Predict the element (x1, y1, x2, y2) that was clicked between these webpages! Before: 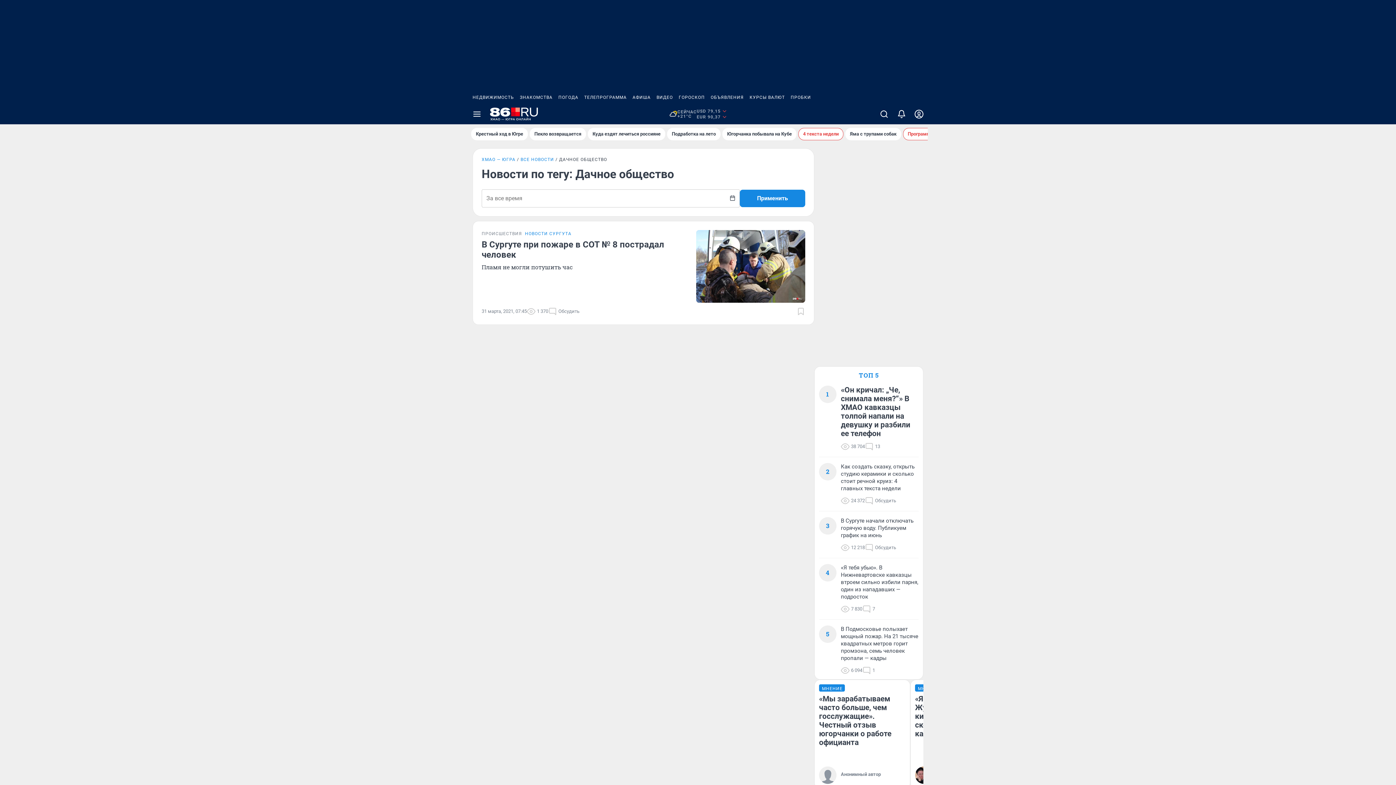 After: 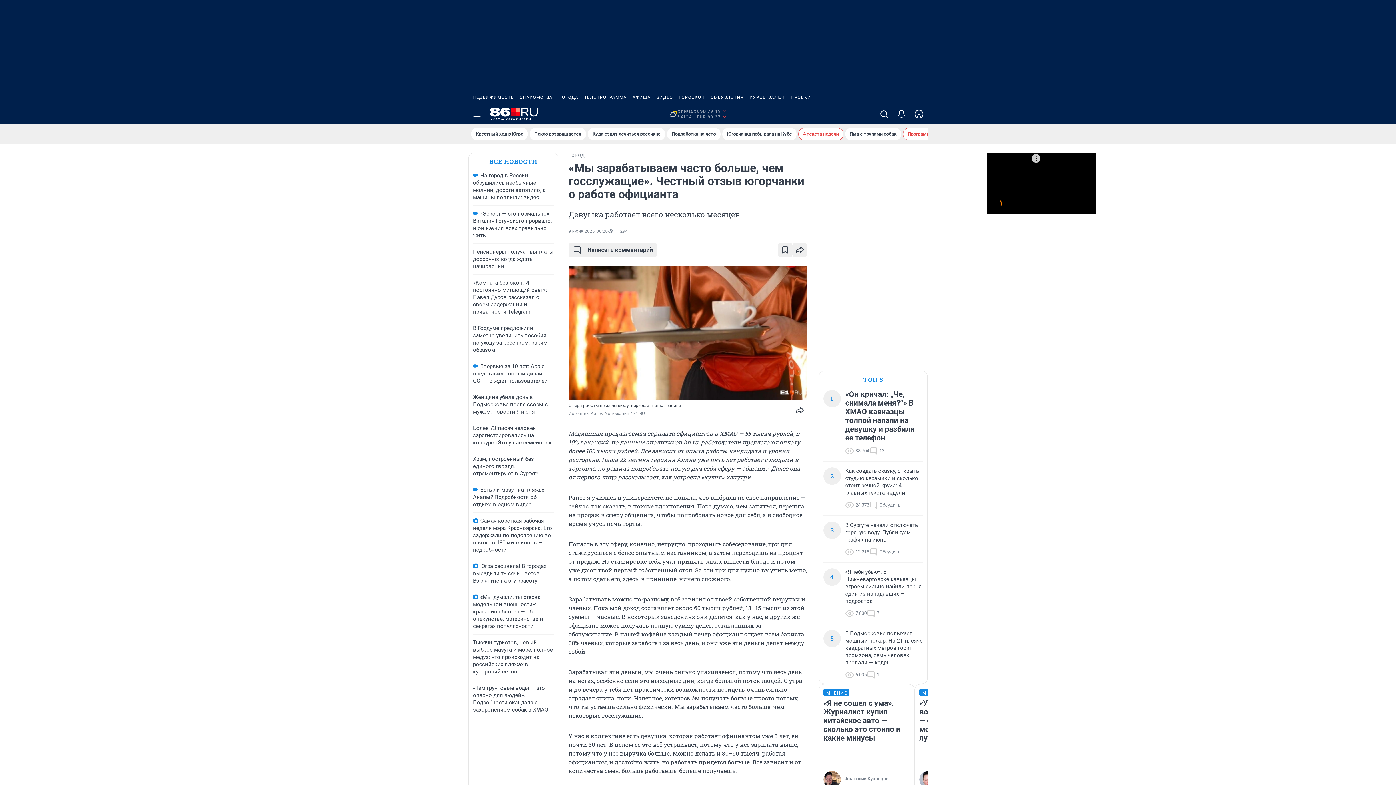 Action: bbox: (819, 766, 881, 784) label: Анонимный автор